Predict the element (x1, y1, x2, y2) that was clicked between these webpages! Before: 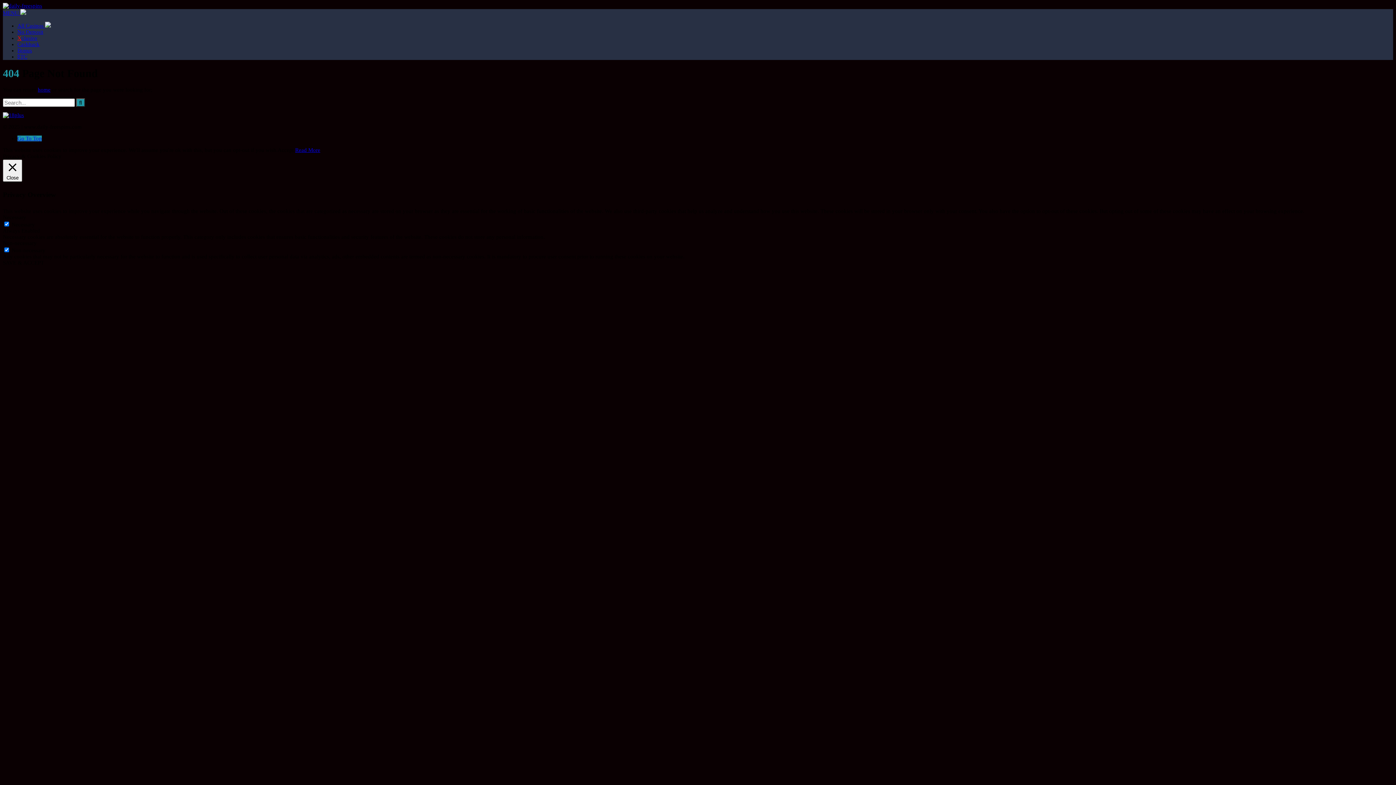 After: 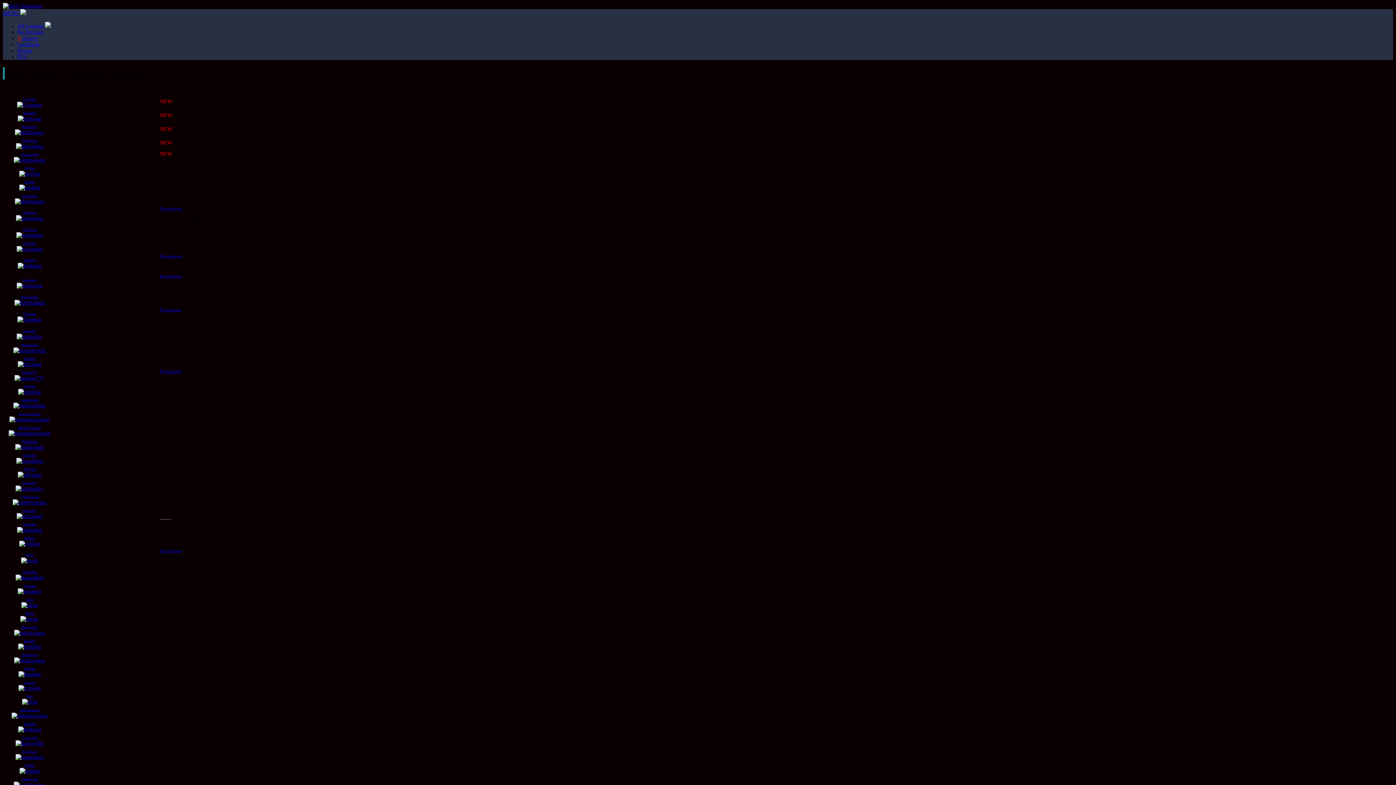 Action: label: All Casinos  bbox: (17, 22, 50, 28)